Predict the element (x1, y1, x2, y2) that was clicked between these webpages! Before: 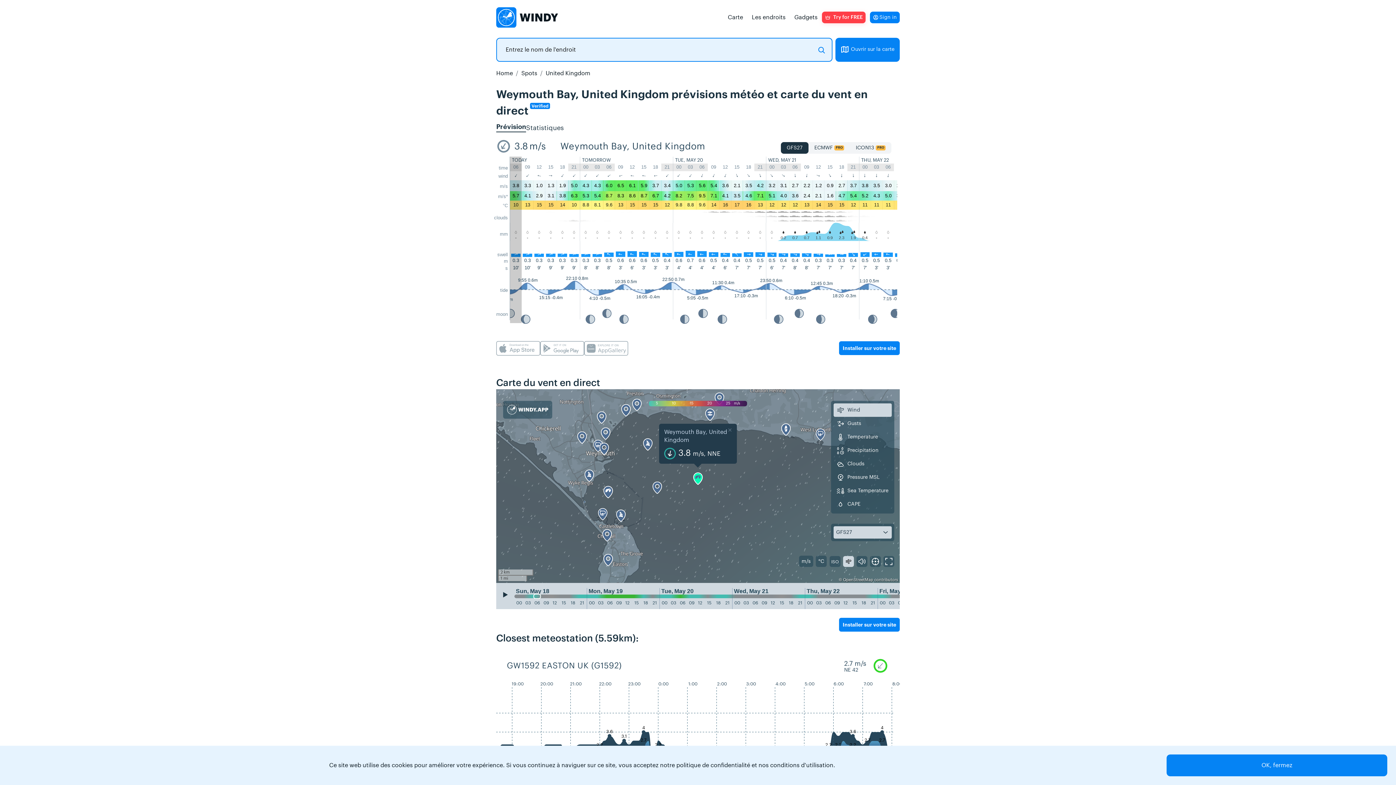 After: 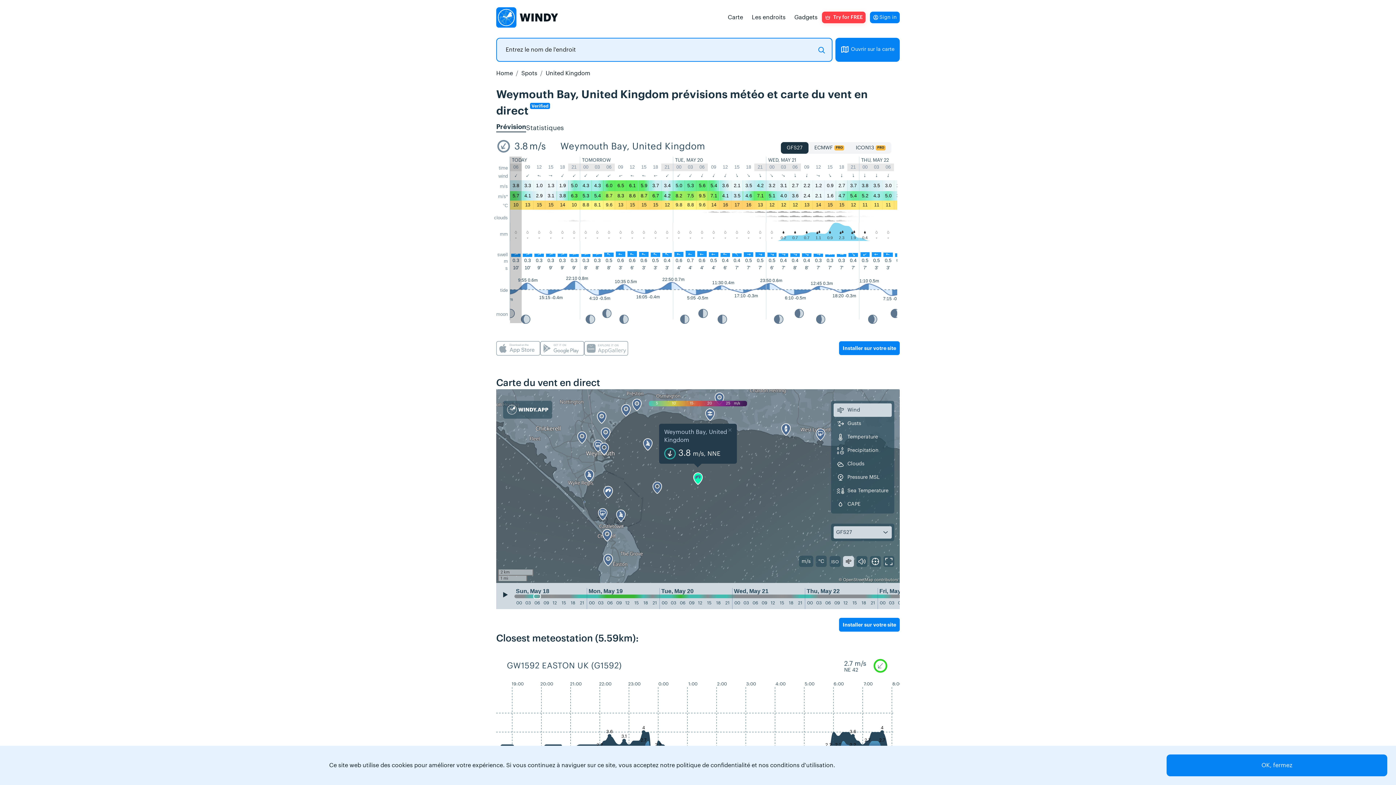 Action: label: time bbox: (498, 165, 508, 170)